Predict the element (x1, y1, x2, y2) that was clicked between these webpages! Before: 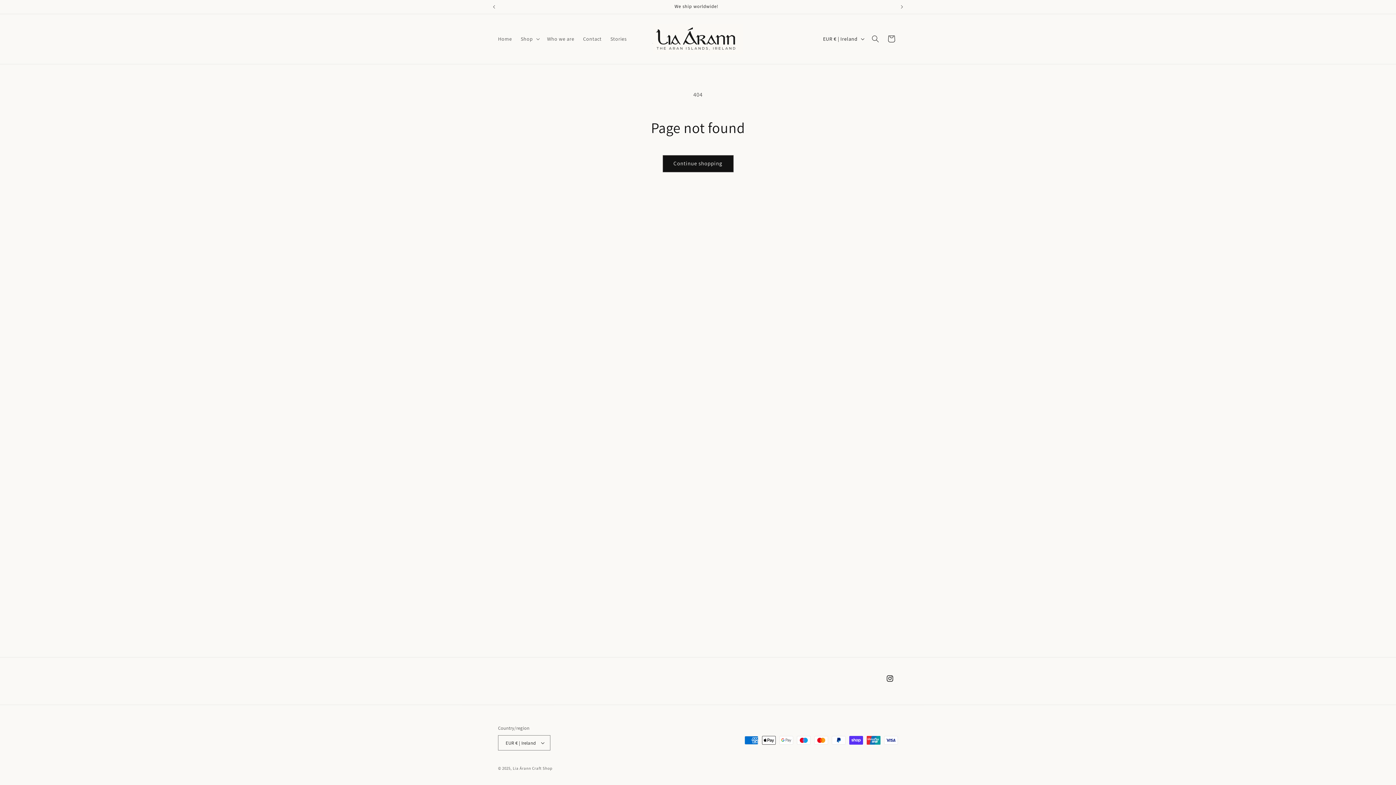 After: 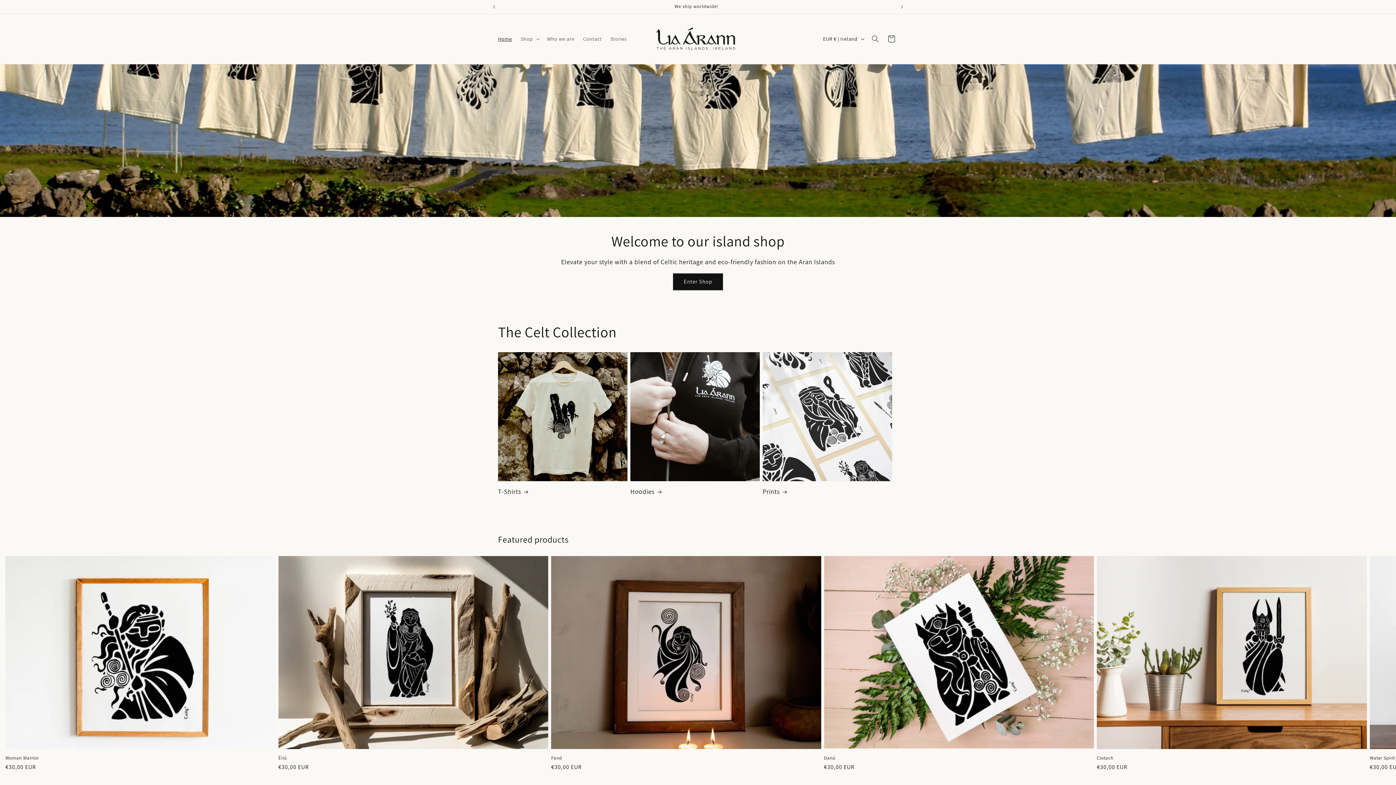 Action: label: Lia Árann Craft Shop bbox: (512, 766, 552, 771)